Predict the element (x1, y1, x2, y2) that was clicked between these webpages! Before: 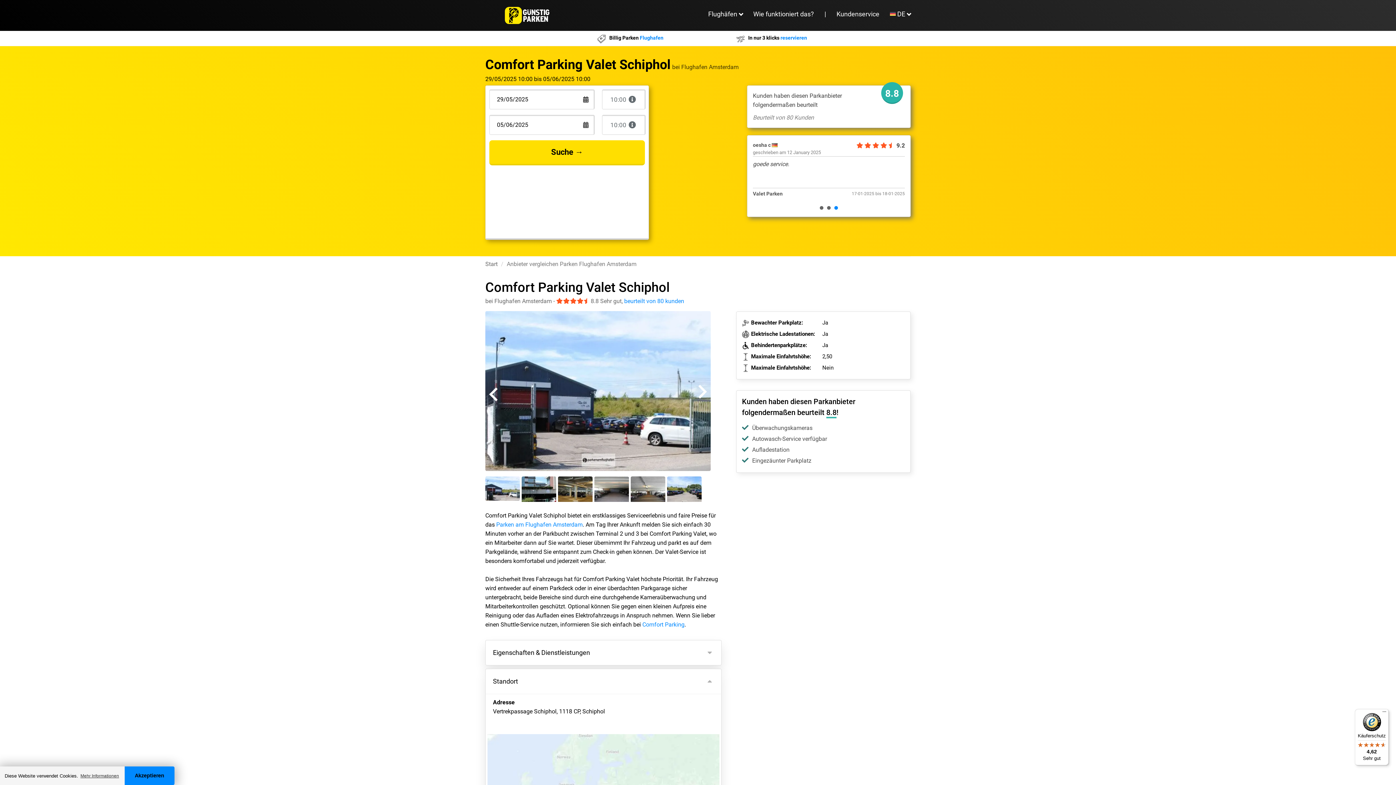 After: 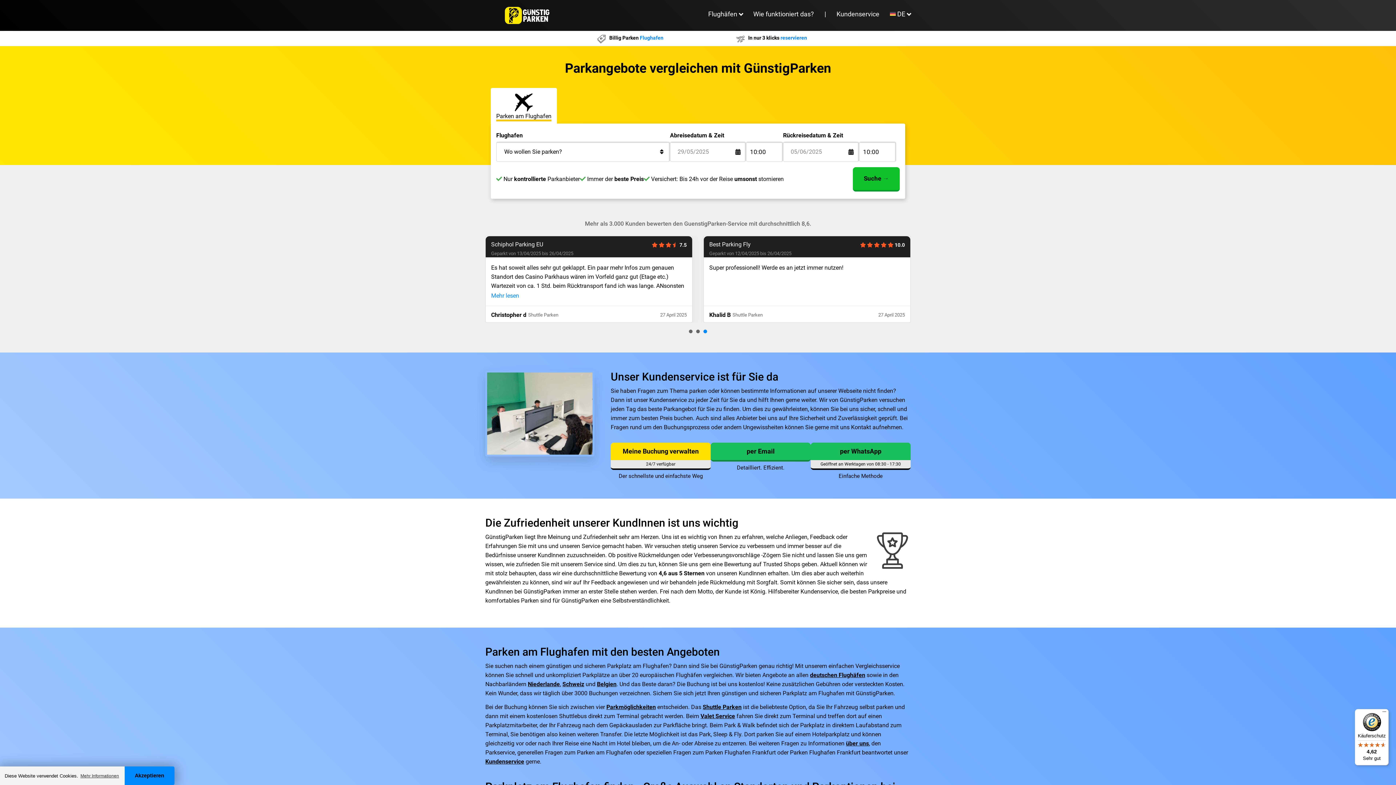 Action: bbox: (485, 0, 569, 30)